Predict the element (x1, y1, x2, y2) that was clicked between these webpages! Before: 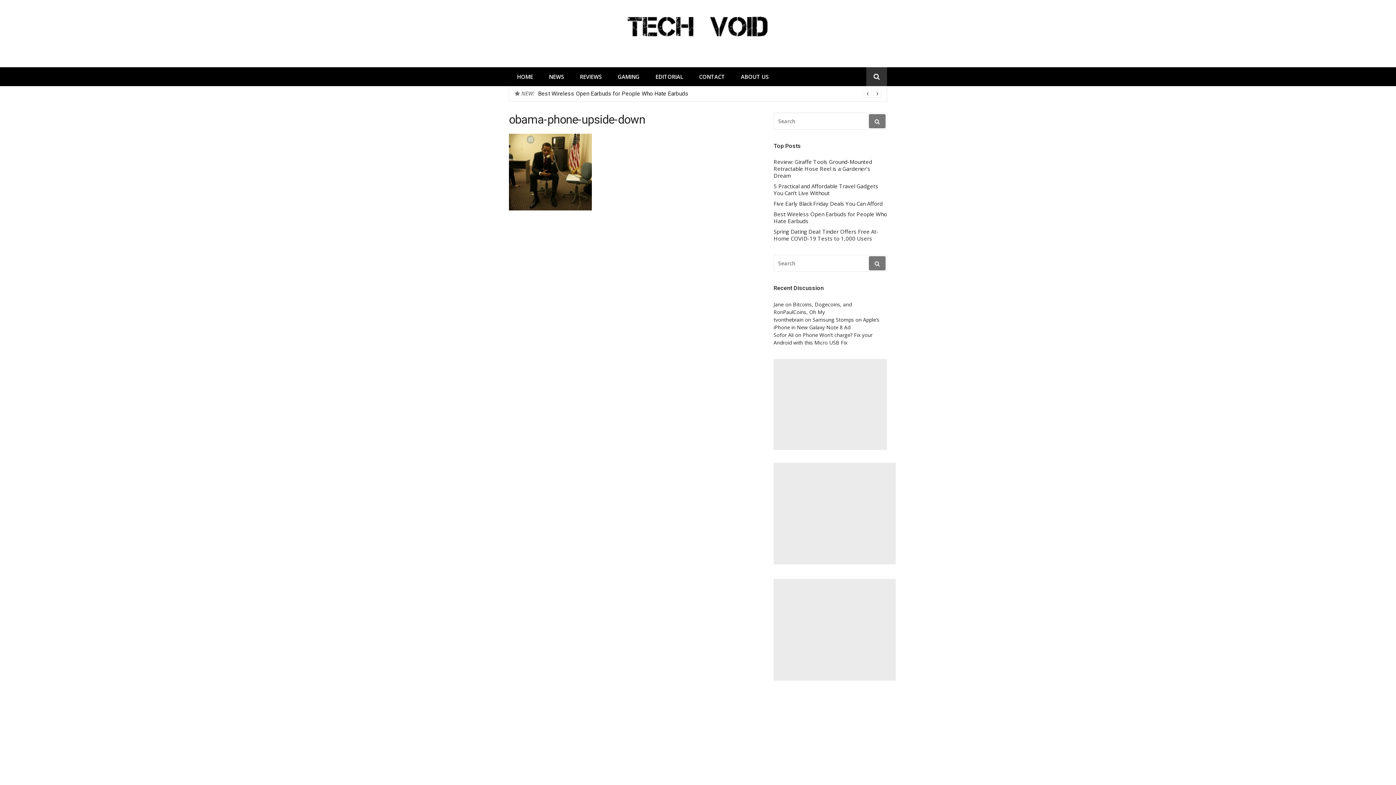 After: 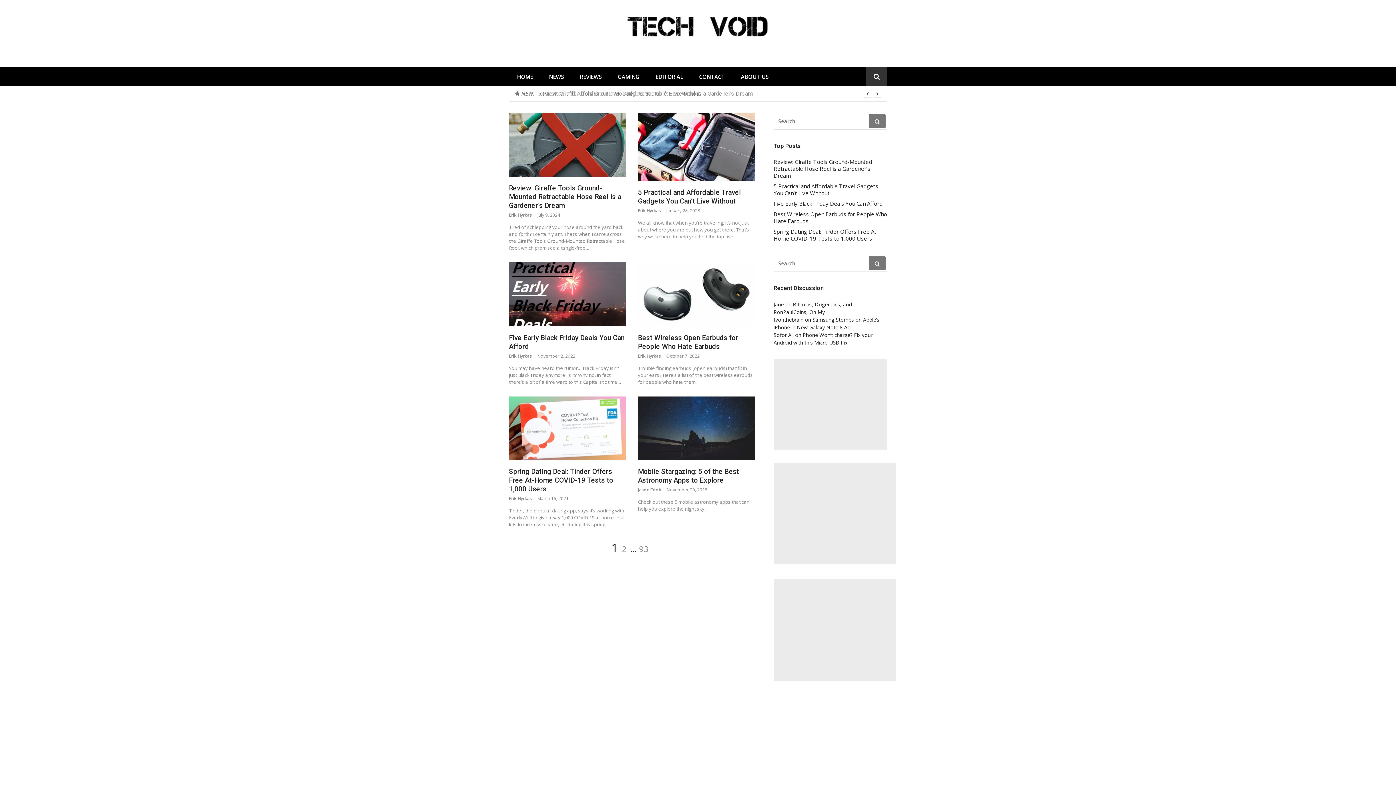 Action: label: HOME bbox: (509, 67, 541, 86)